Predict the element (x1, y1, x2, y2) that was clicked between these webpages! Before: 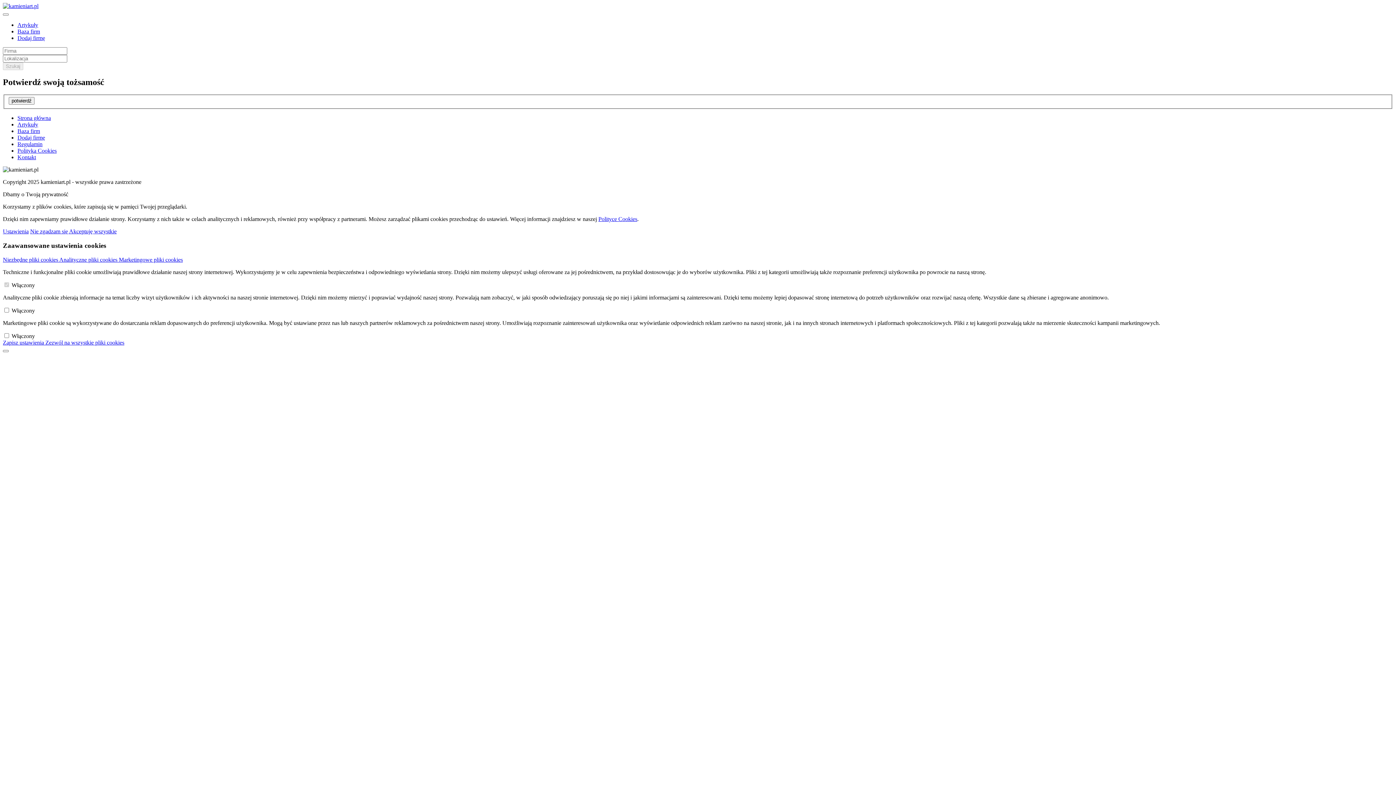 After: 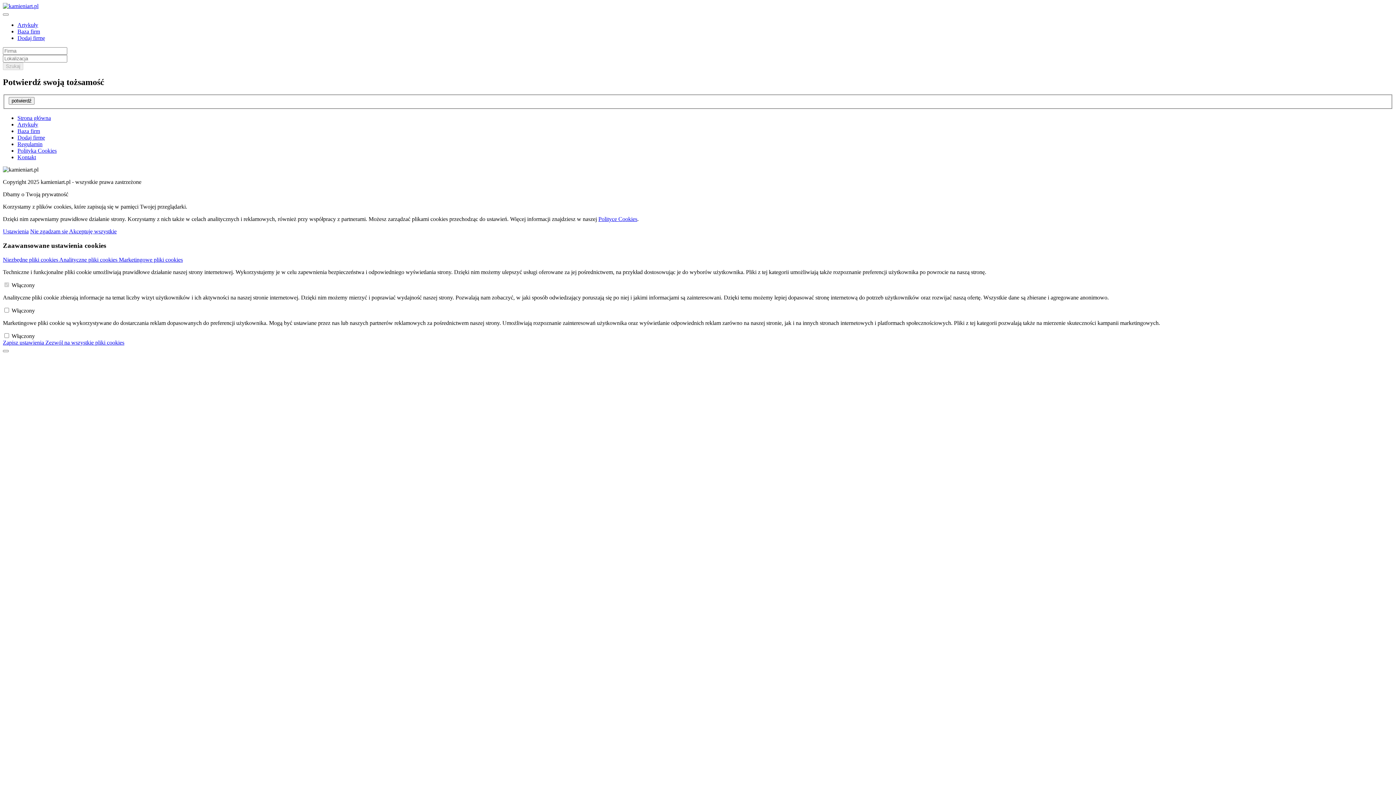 Action: label: Kontakt bbox: (17, 154, 36, 160)